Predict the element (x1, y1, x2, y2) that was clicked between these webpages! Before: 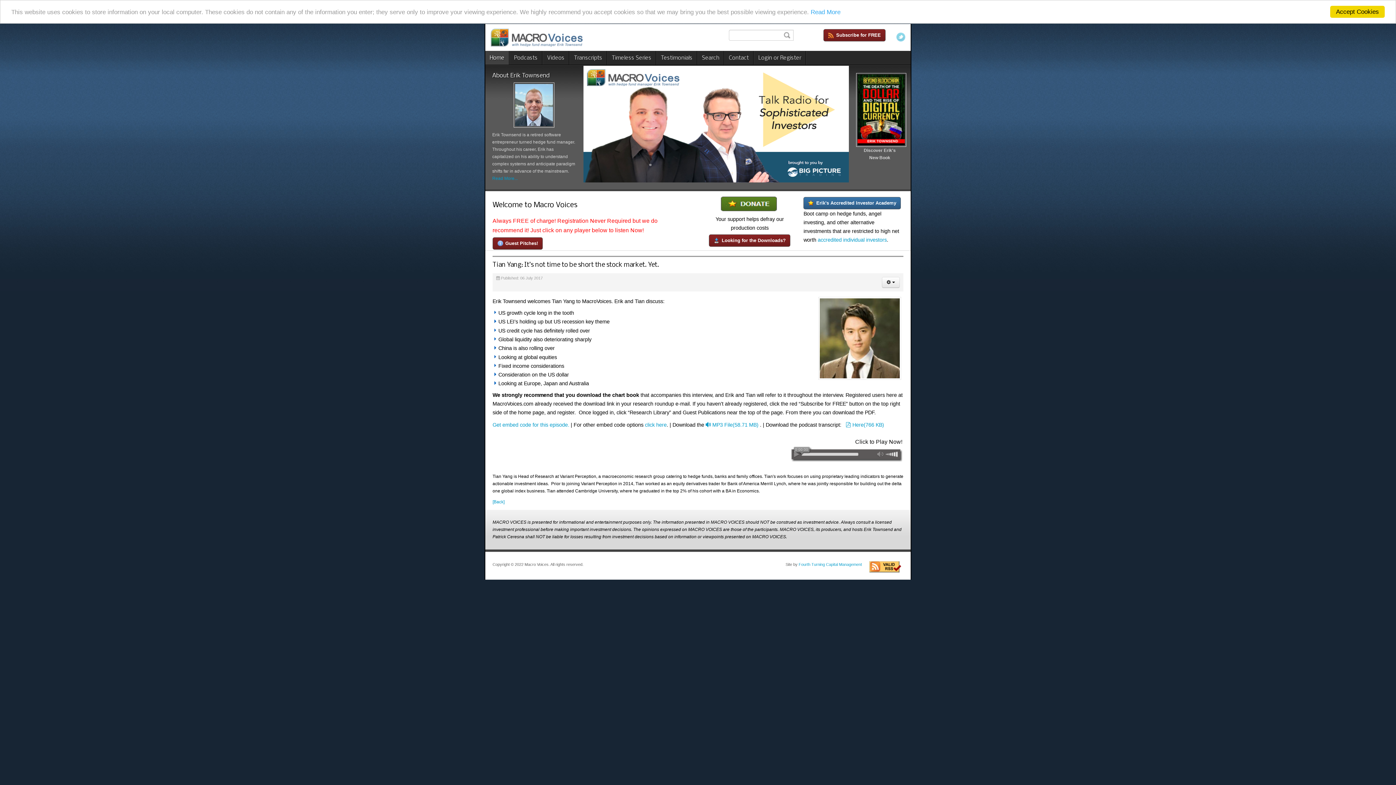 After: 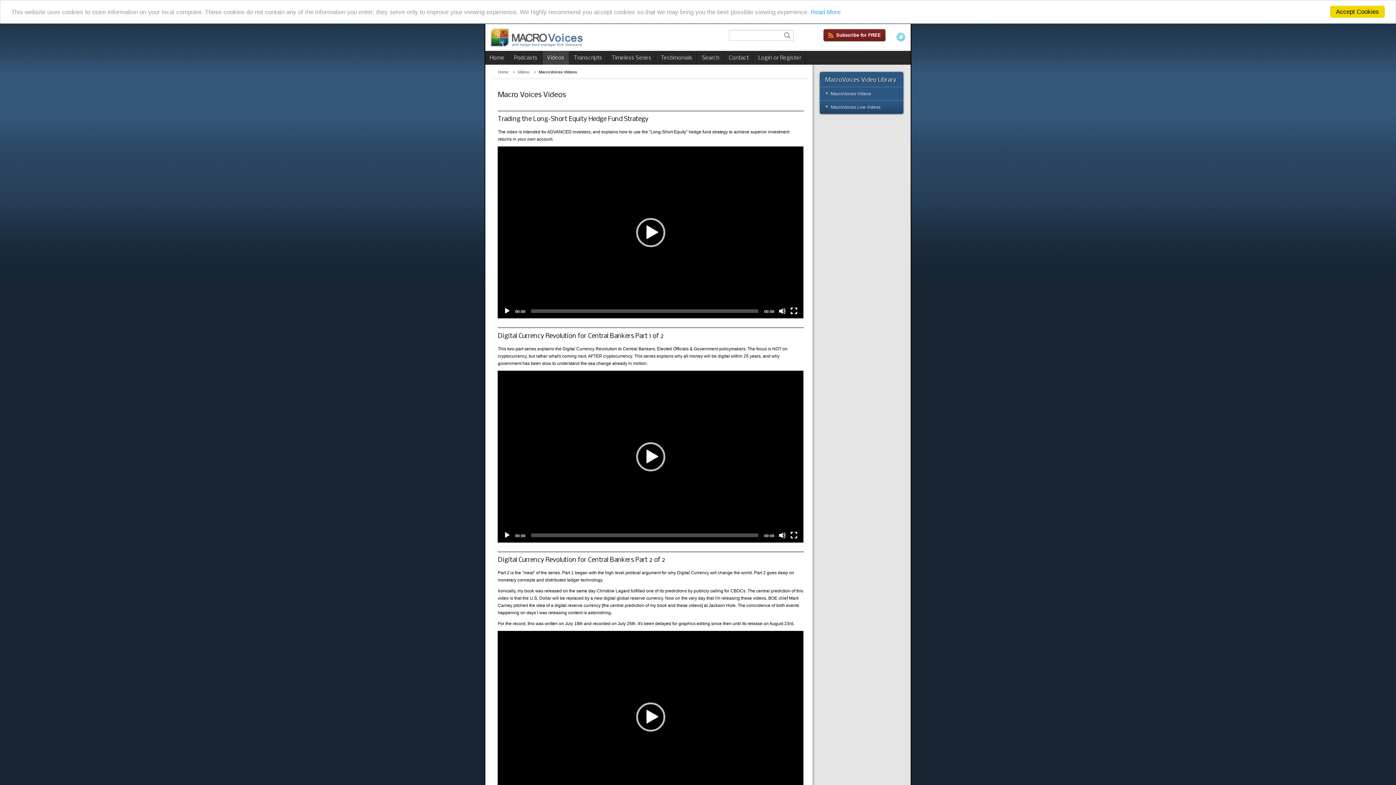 Action: label: Videos bbox: (542, 50, 569, 64)